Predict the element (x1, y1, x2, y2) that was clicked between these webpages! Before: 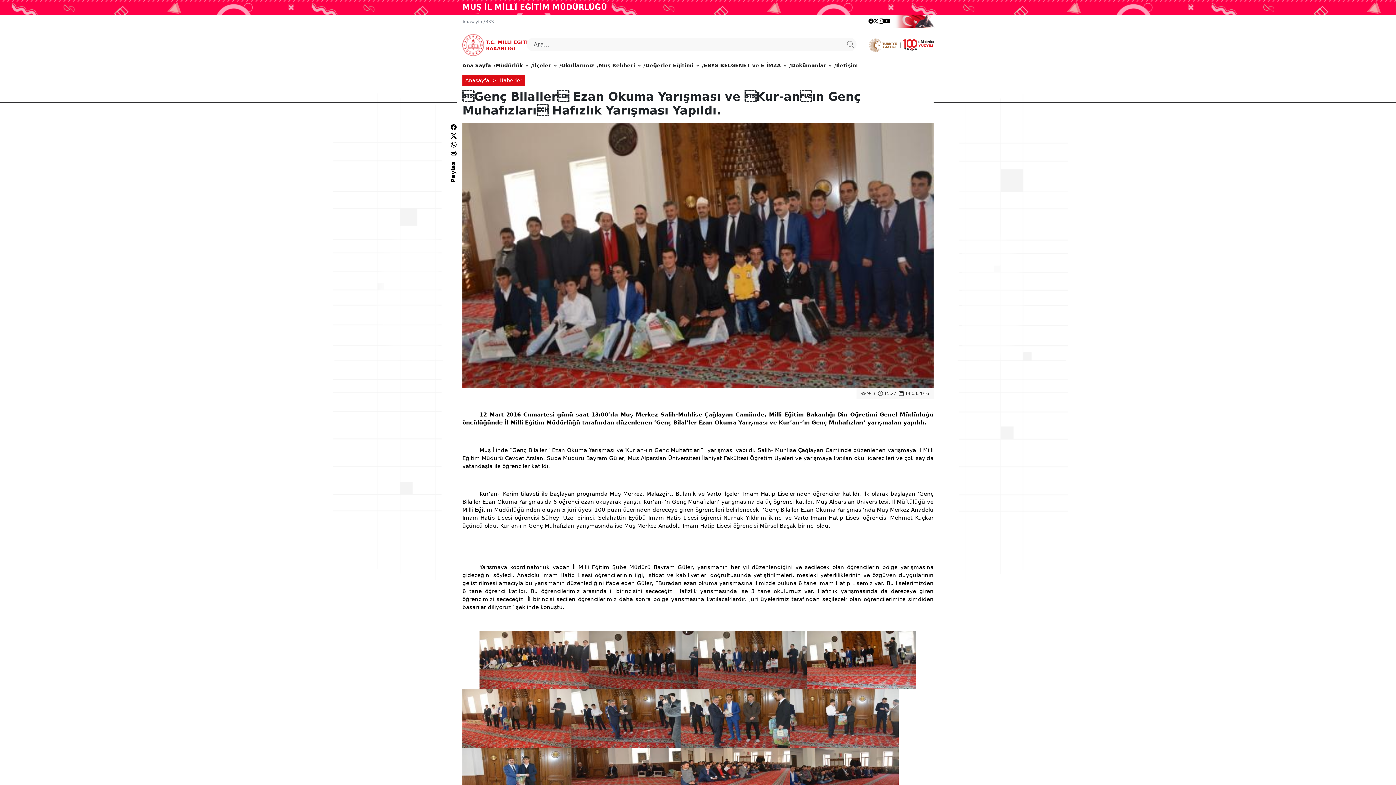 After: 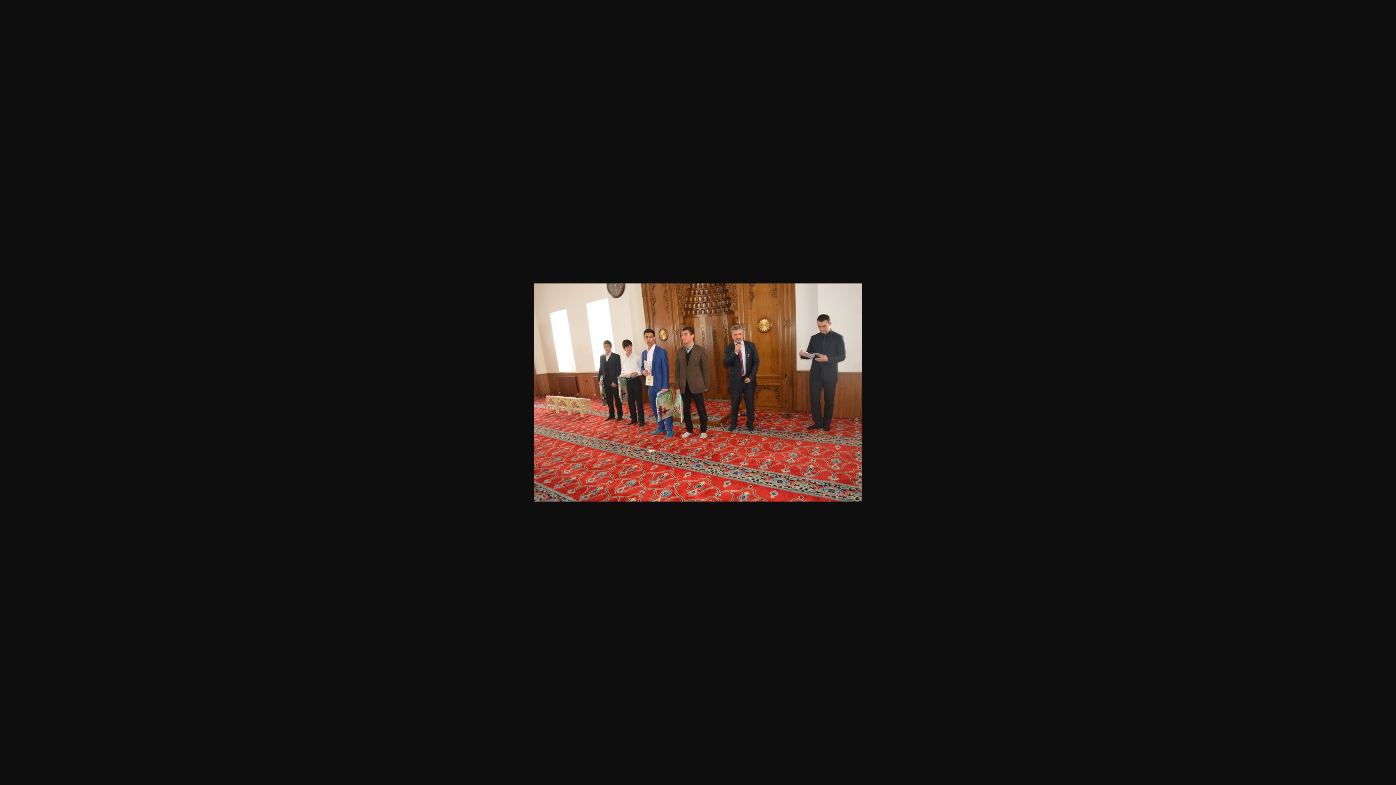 Action: bbox: (462, 715, 571, 722)